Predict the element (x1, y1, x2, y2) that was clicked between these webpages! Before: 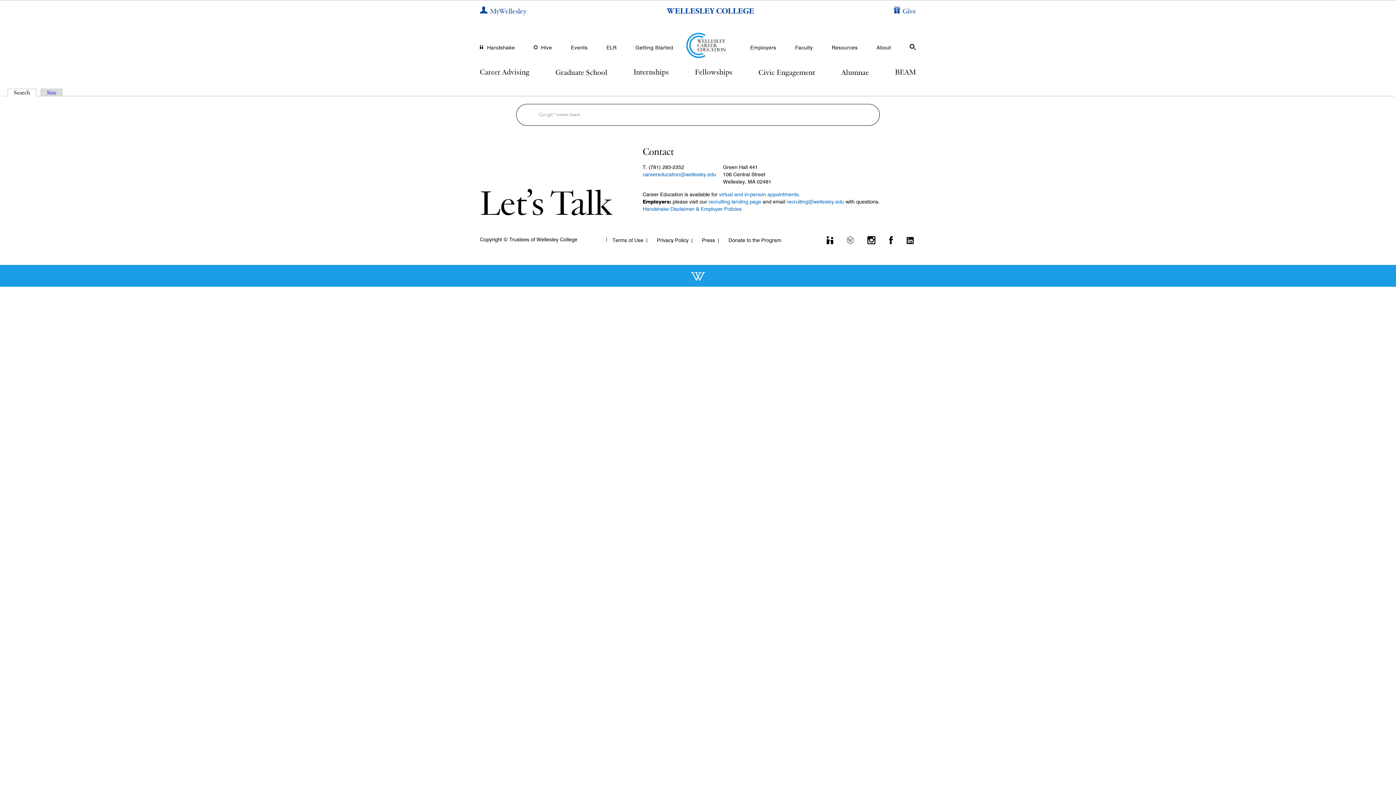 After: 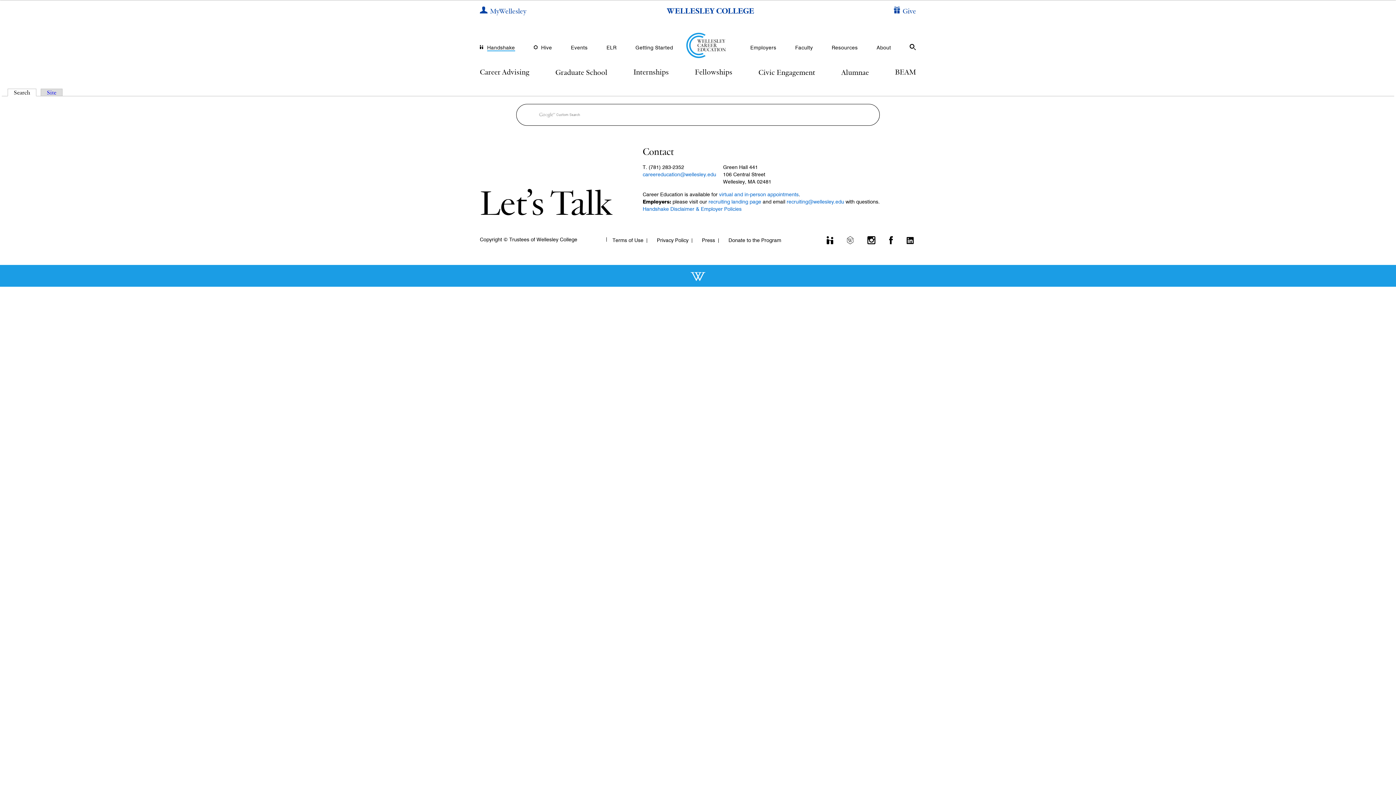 Action: label: Handshake bbox: (487, 44, 515, 51)